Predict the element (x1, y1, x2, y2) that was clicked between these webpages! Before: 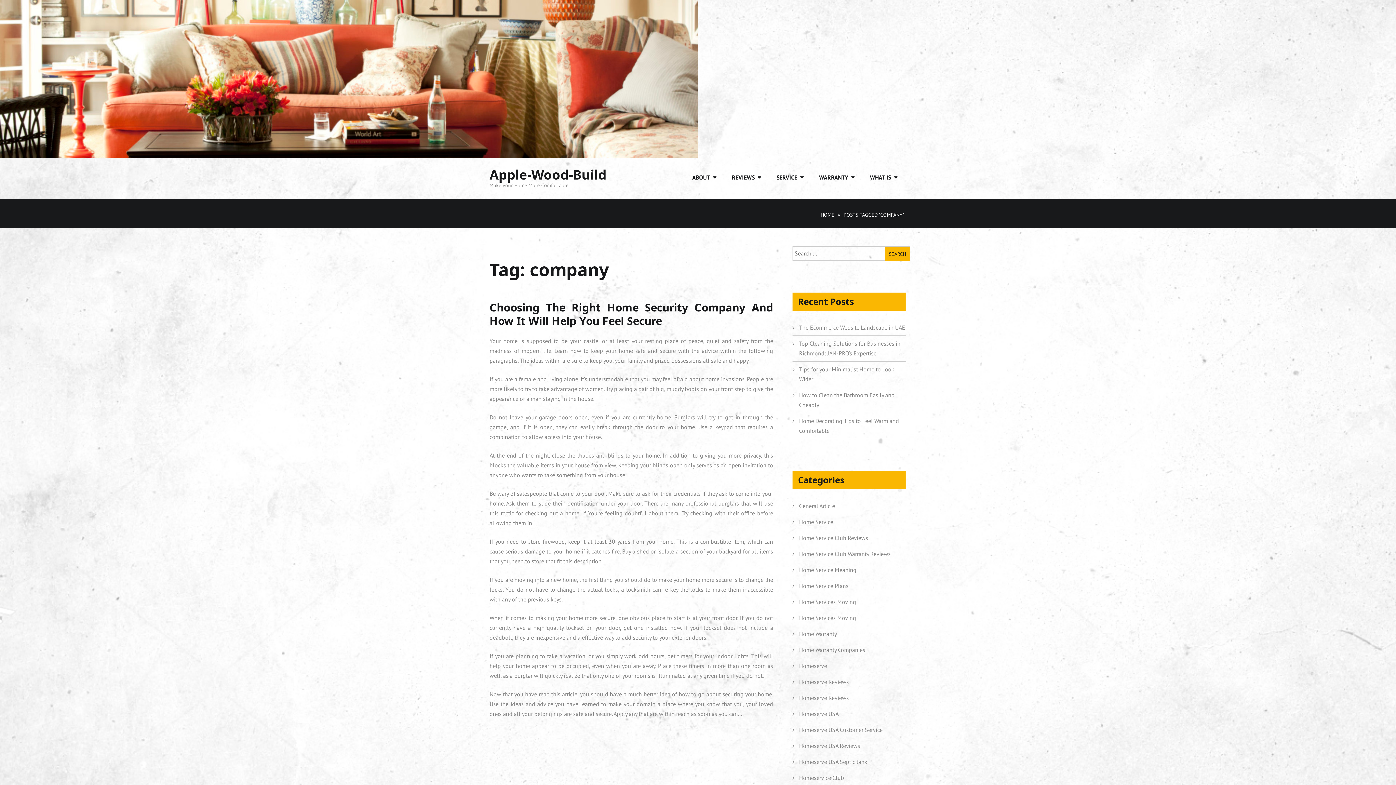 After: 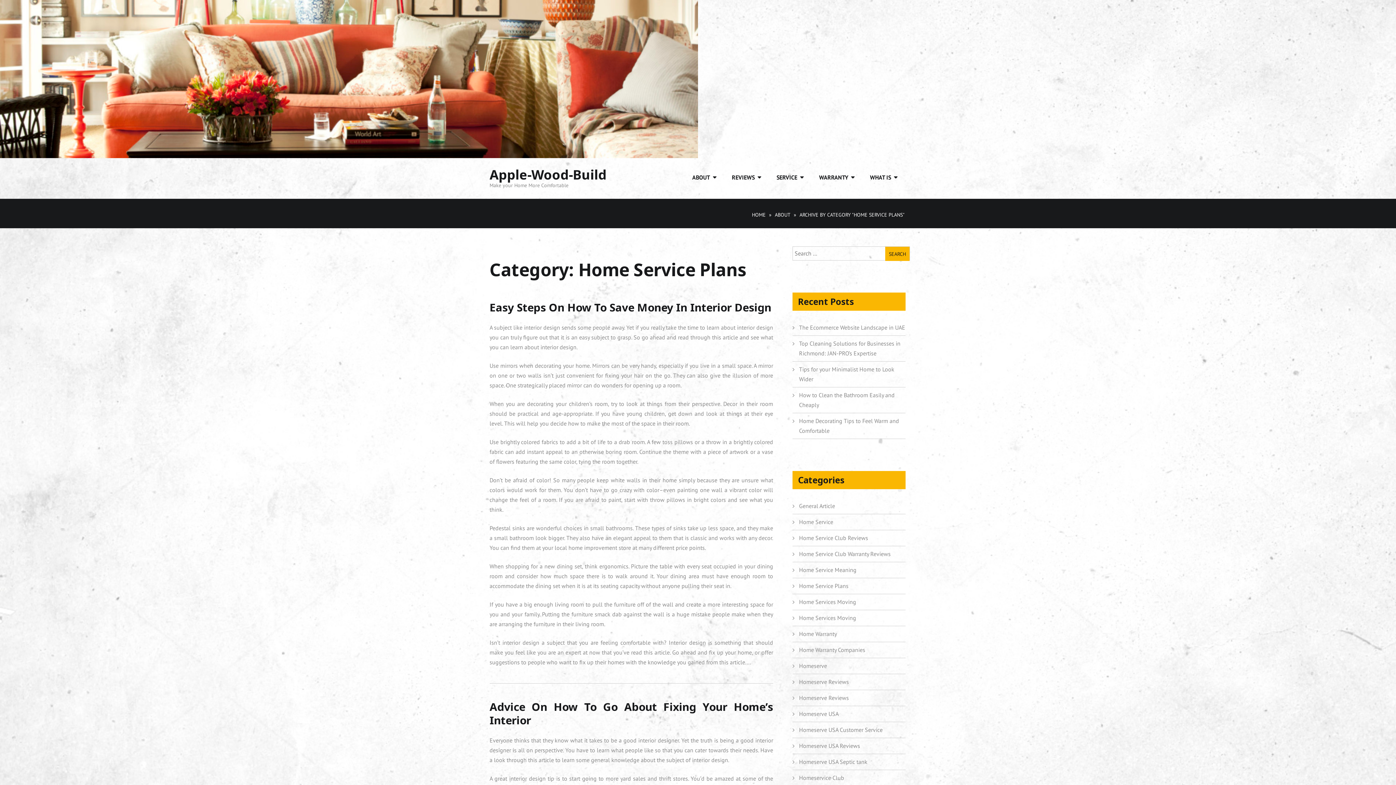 Action: label: Home Service Plans bbox: (799, 582, 848, 589)